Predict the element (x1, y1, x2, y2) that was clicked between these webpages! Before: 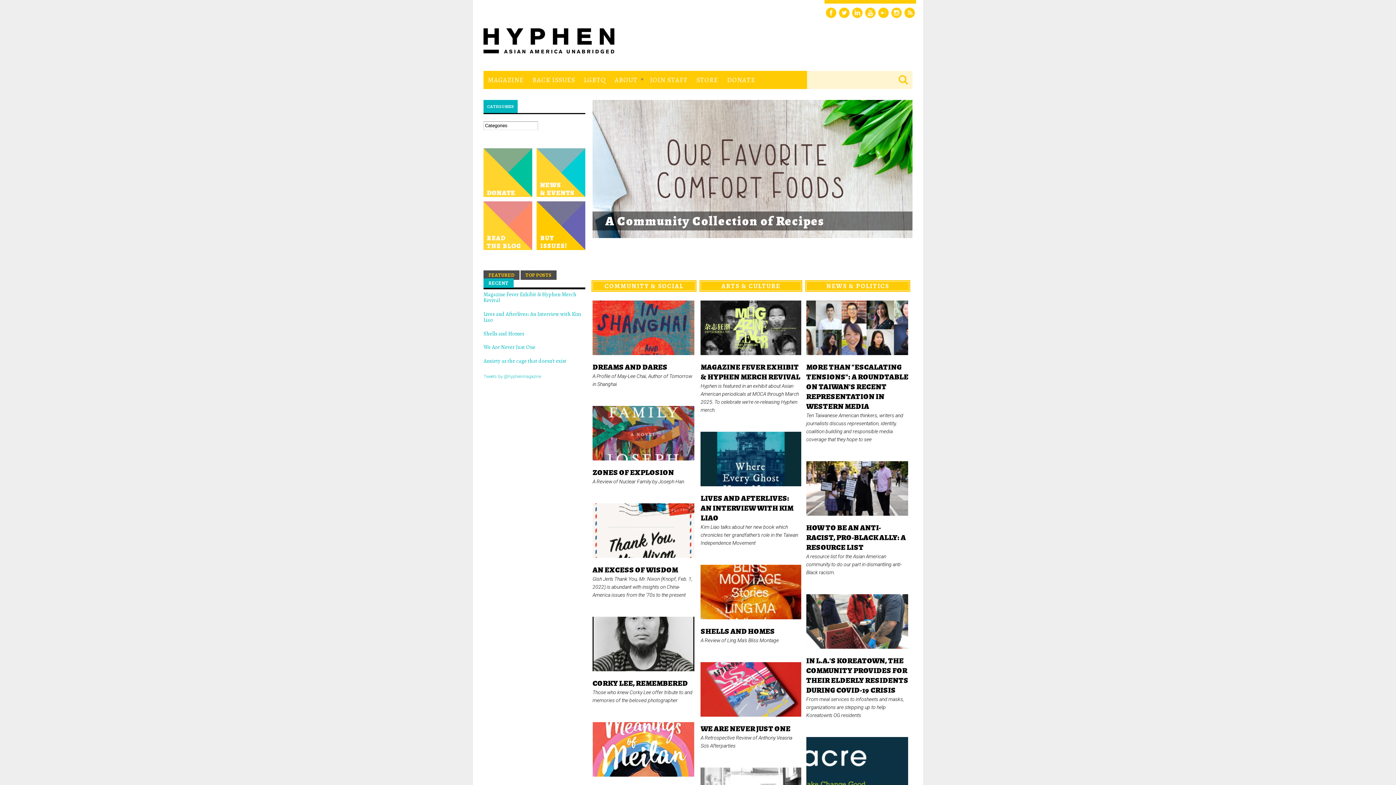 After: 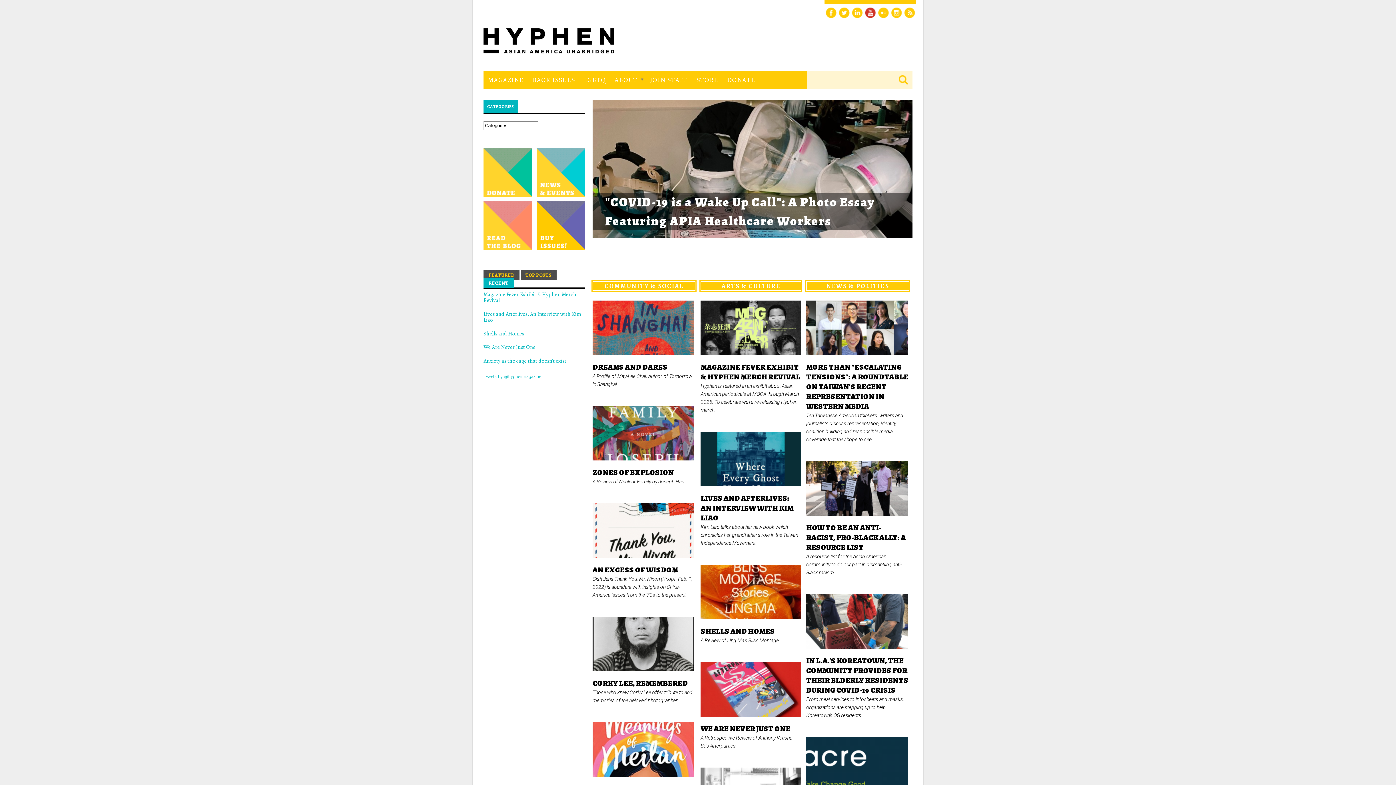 Action: bbox: (864, 6, 876, 18)